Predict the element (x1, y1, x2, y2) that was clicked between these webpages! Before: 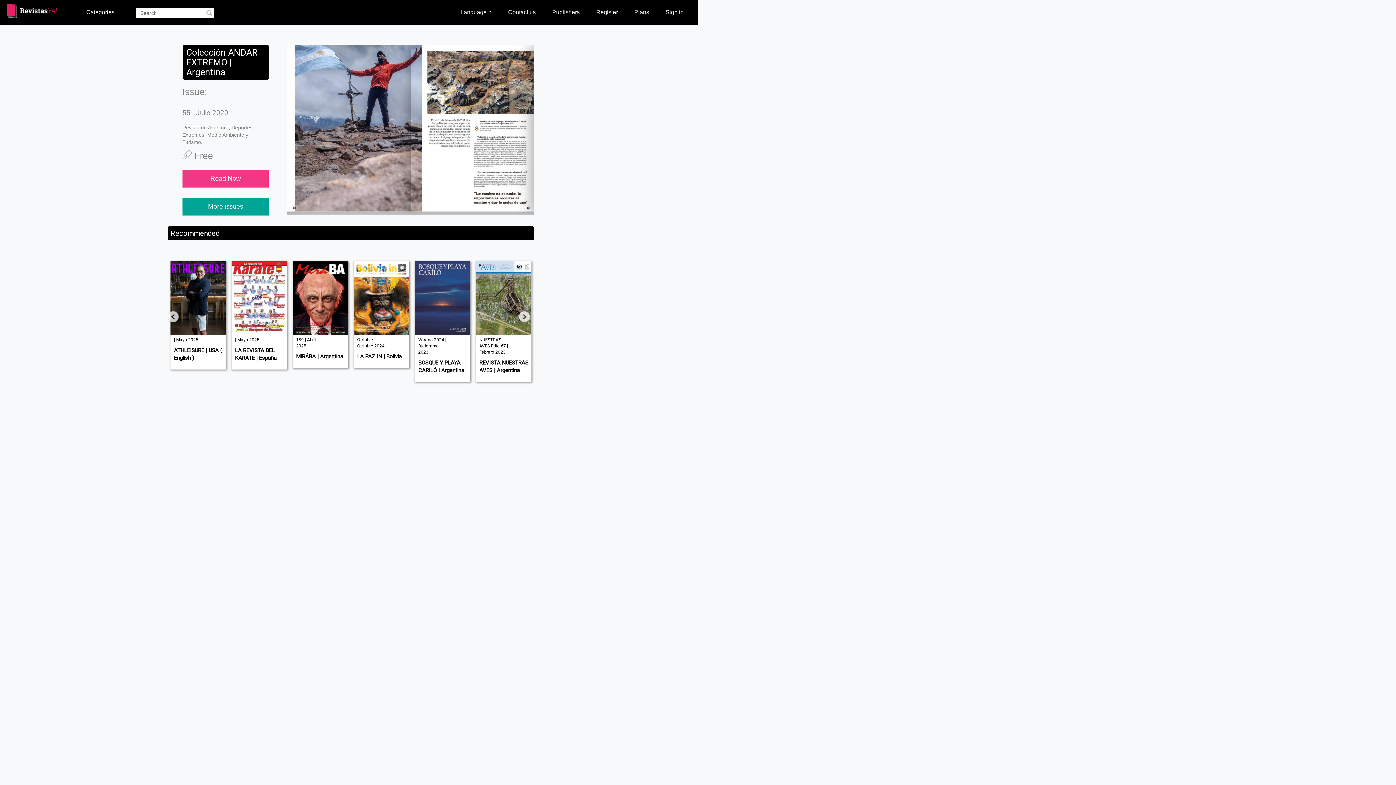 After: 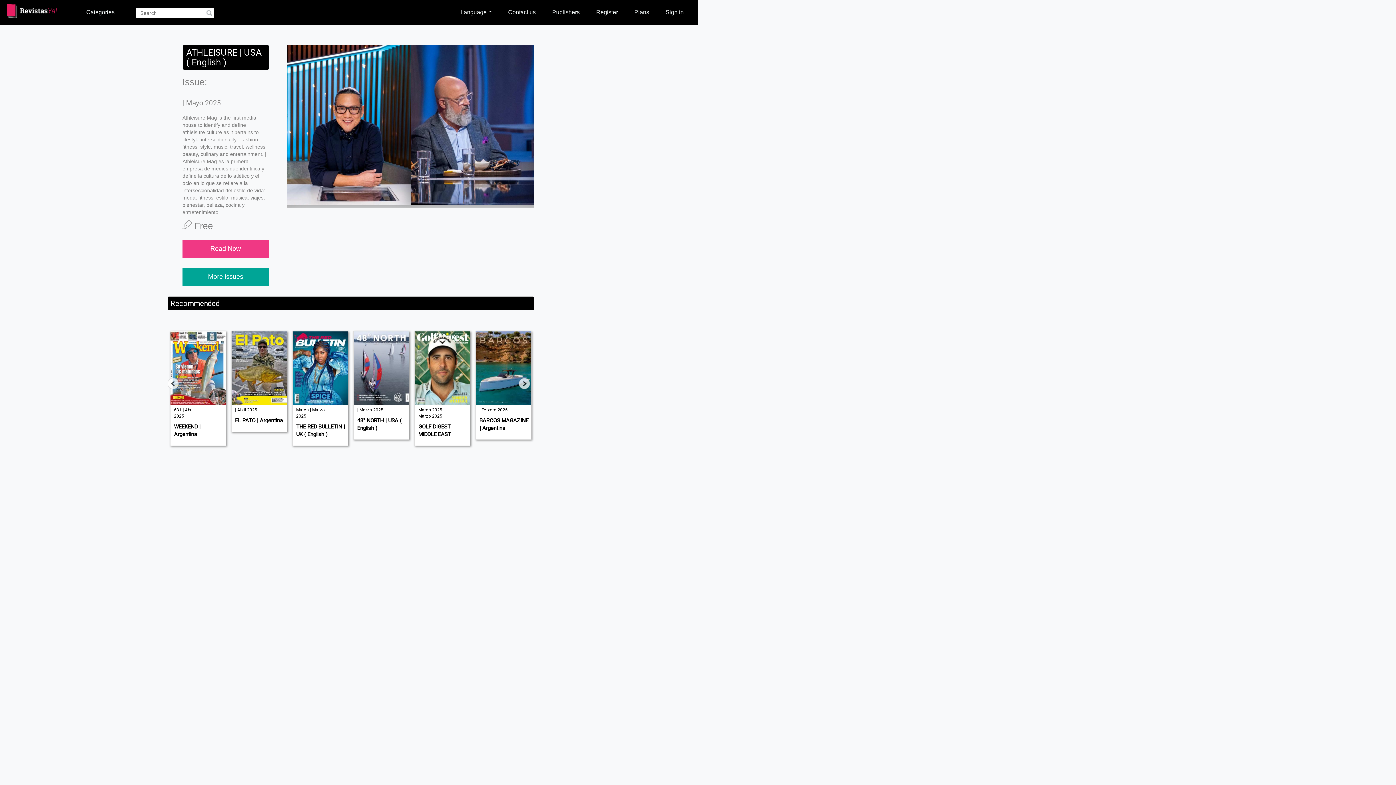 Action: bbox: (353, 261, 409, 369) label: | Mayo 2025

ATHLEISURE | USA ( English )